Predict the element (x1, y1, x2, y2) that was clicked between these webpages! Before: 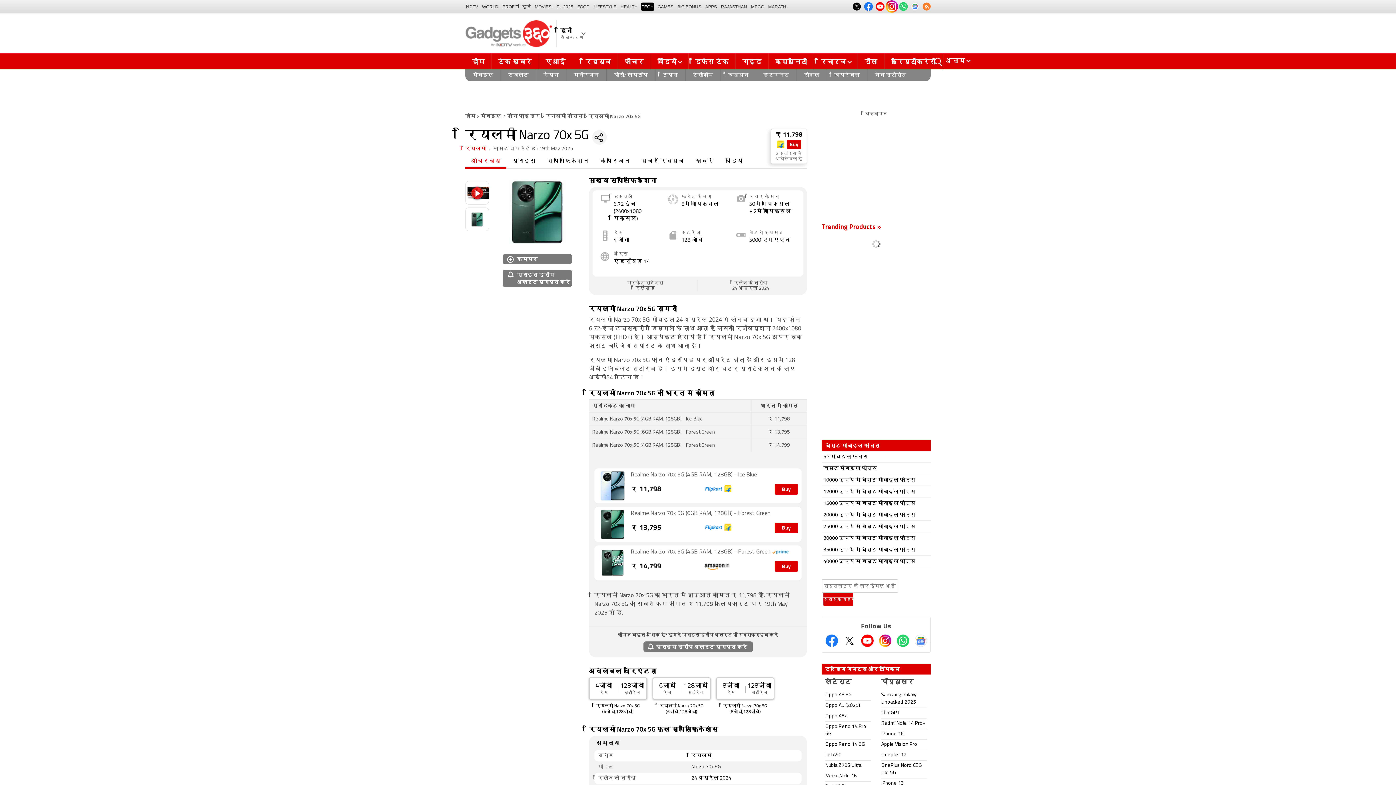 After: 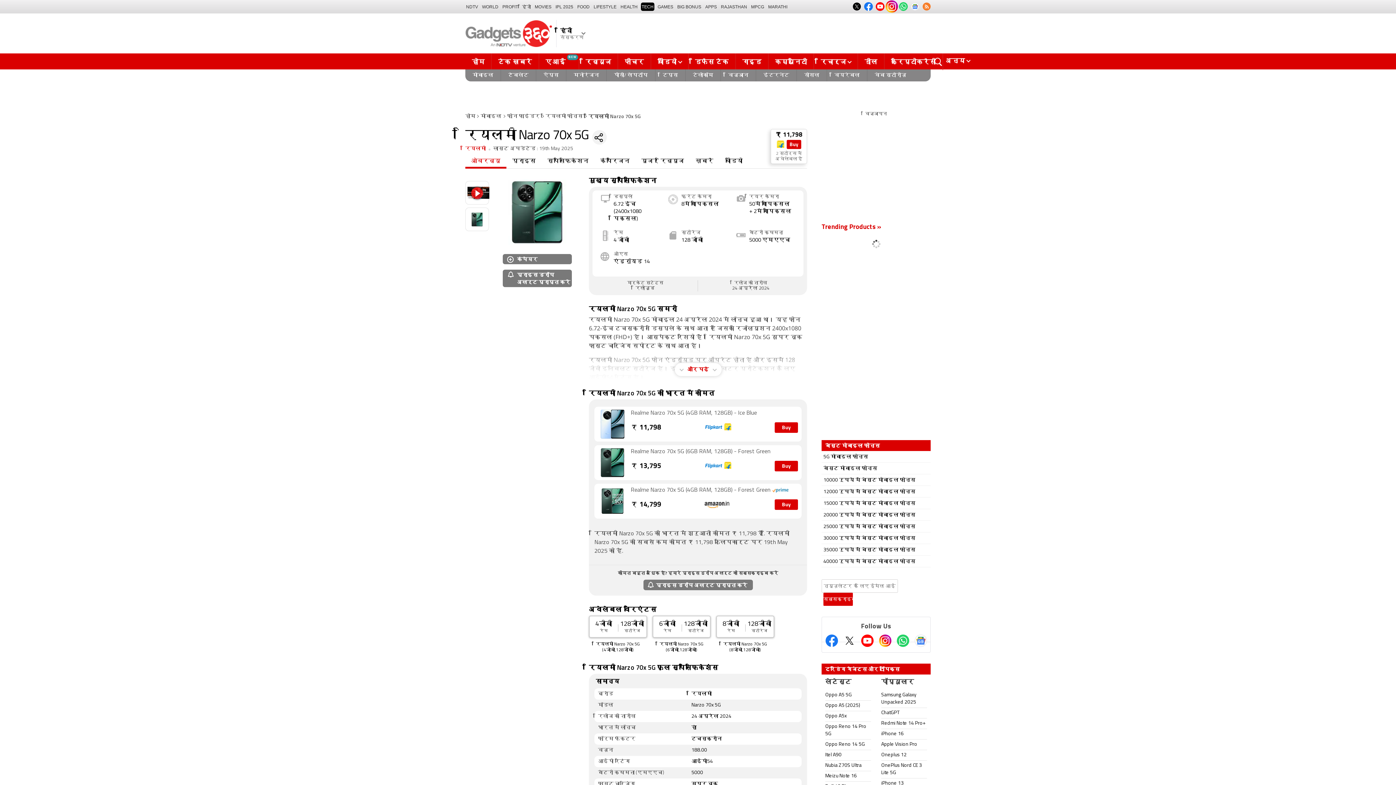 Action: bbox: (704, 562, 731, 571)